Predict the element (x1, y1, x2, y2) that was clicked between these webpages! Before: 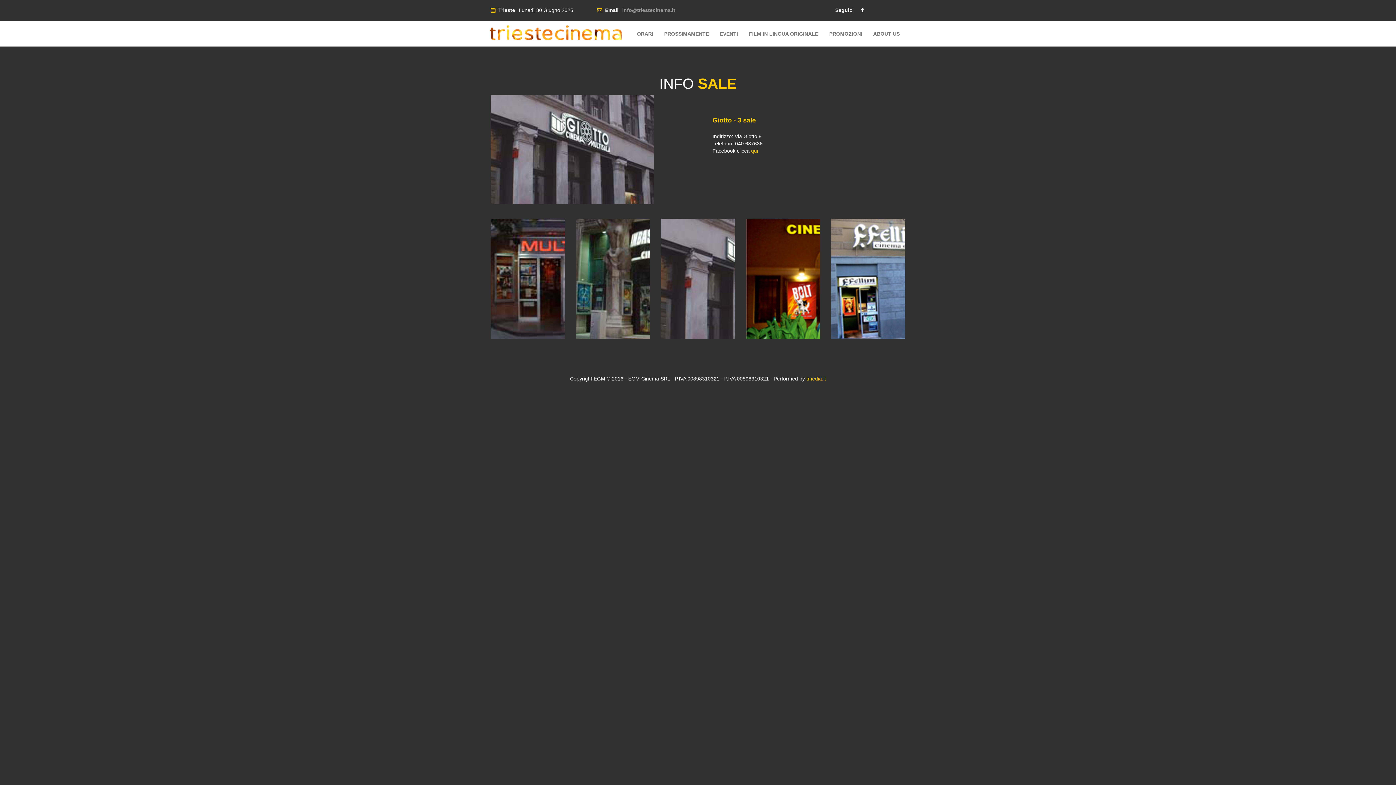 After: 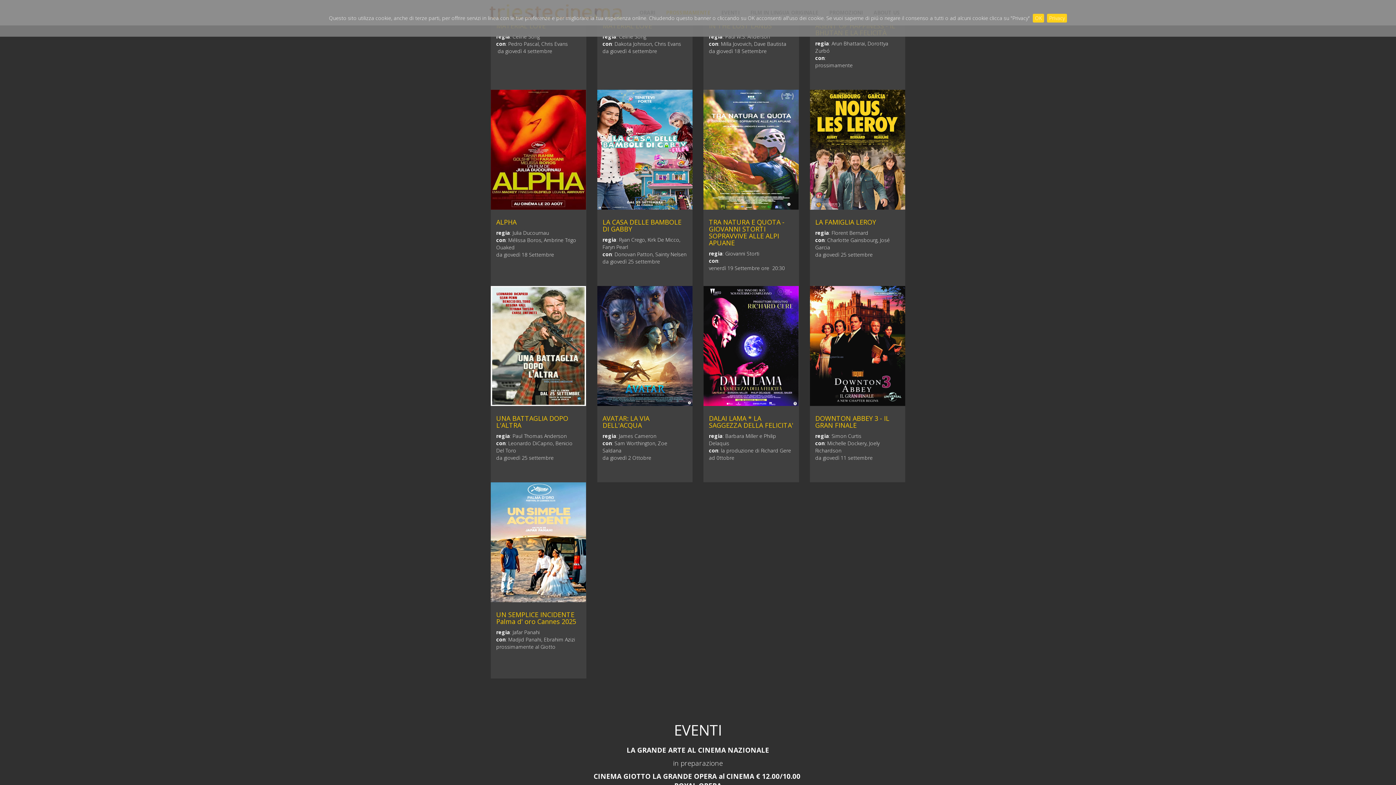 Action: bbox: (868, 21, 905, 46) label: ABOUT US